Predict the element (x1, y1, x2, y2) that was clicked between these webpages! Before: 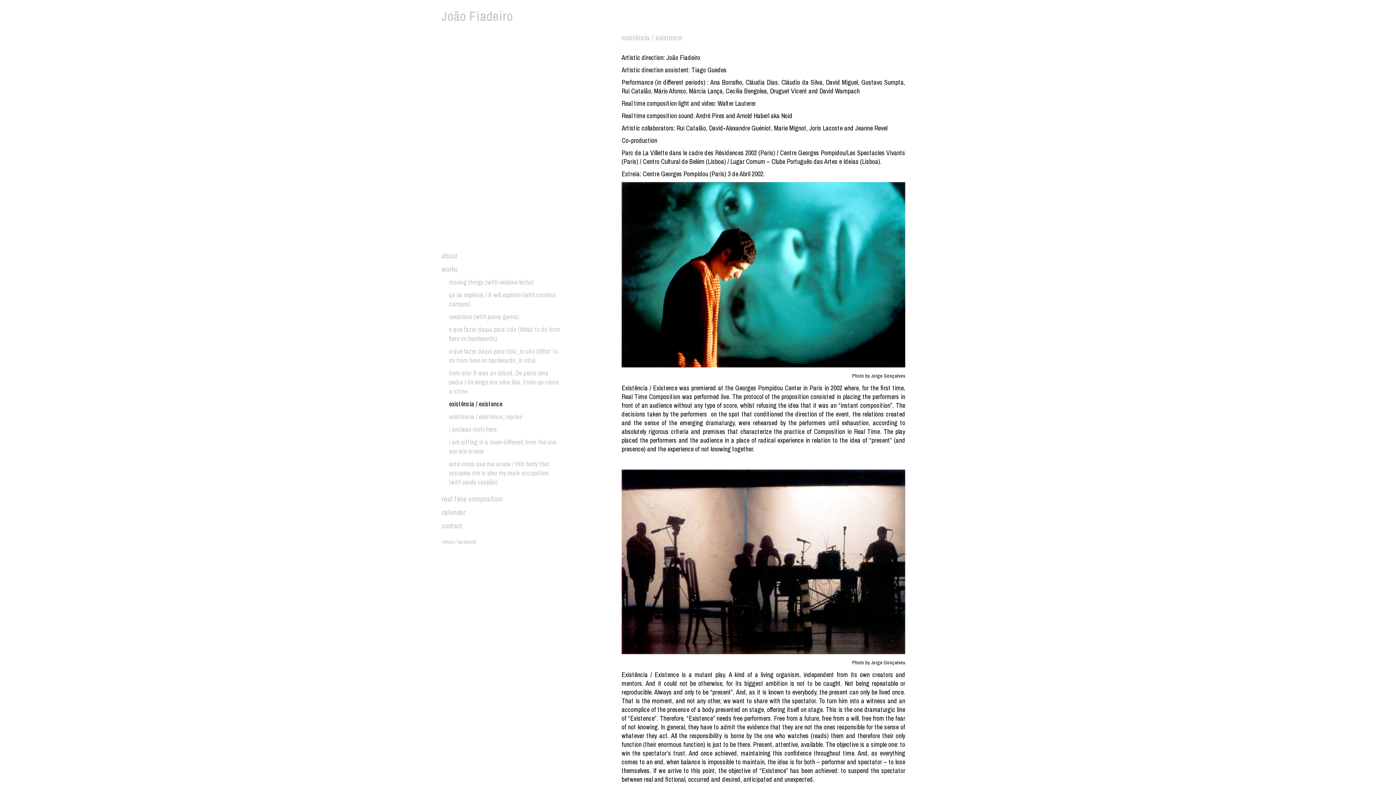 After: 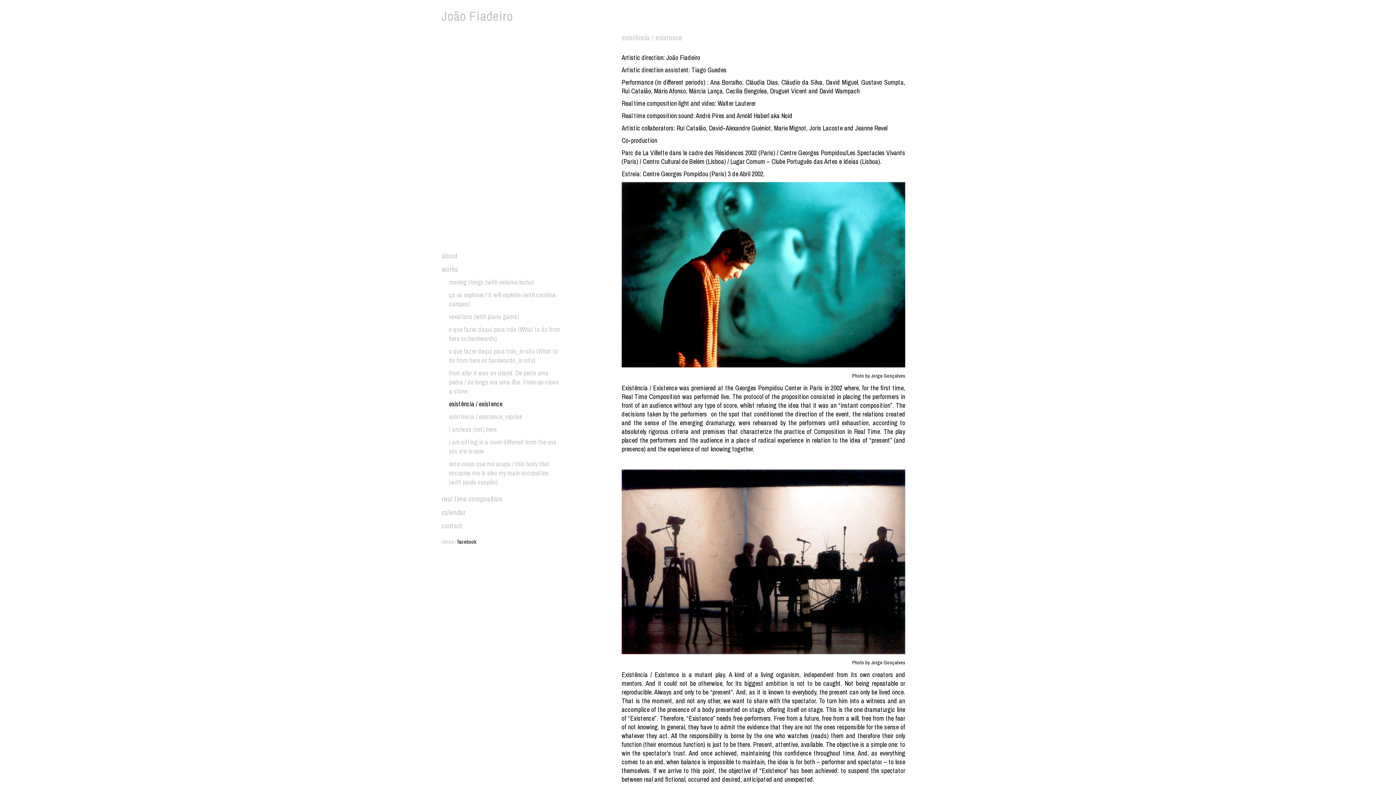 Action: bbox: (457, 538, 476, 545) label: facebook